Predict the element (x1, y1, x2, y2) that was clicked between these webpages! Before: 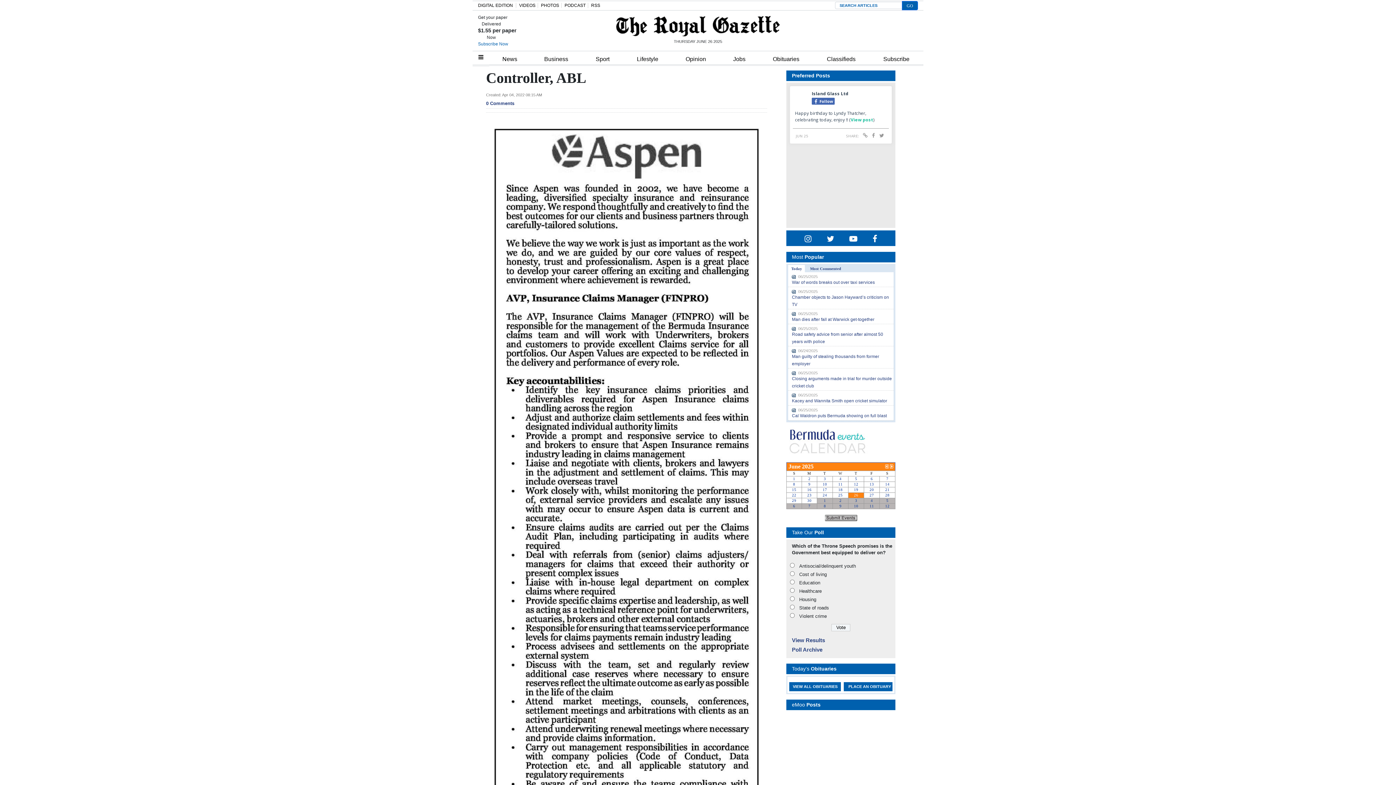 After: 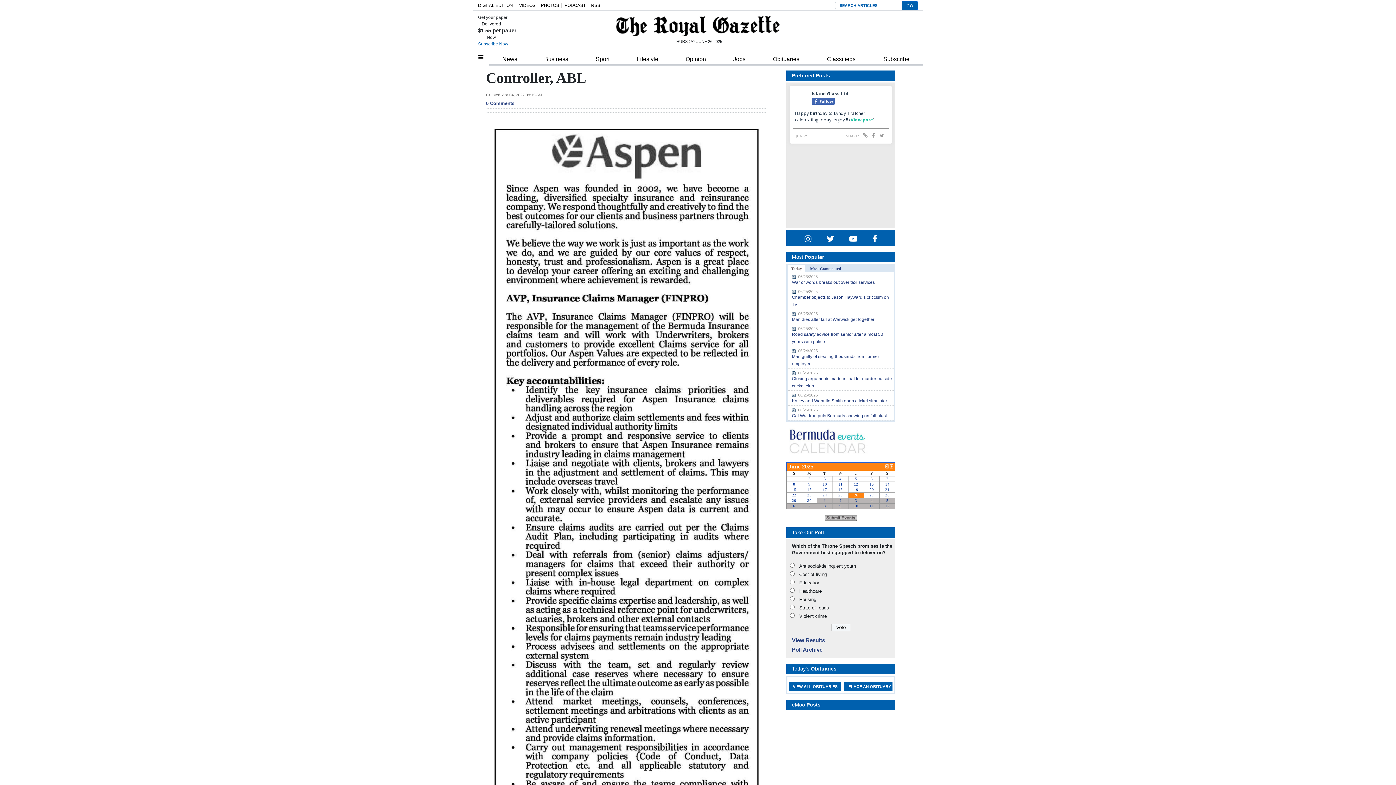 Action: bbox: (788, 264, 805, 272) label: Today